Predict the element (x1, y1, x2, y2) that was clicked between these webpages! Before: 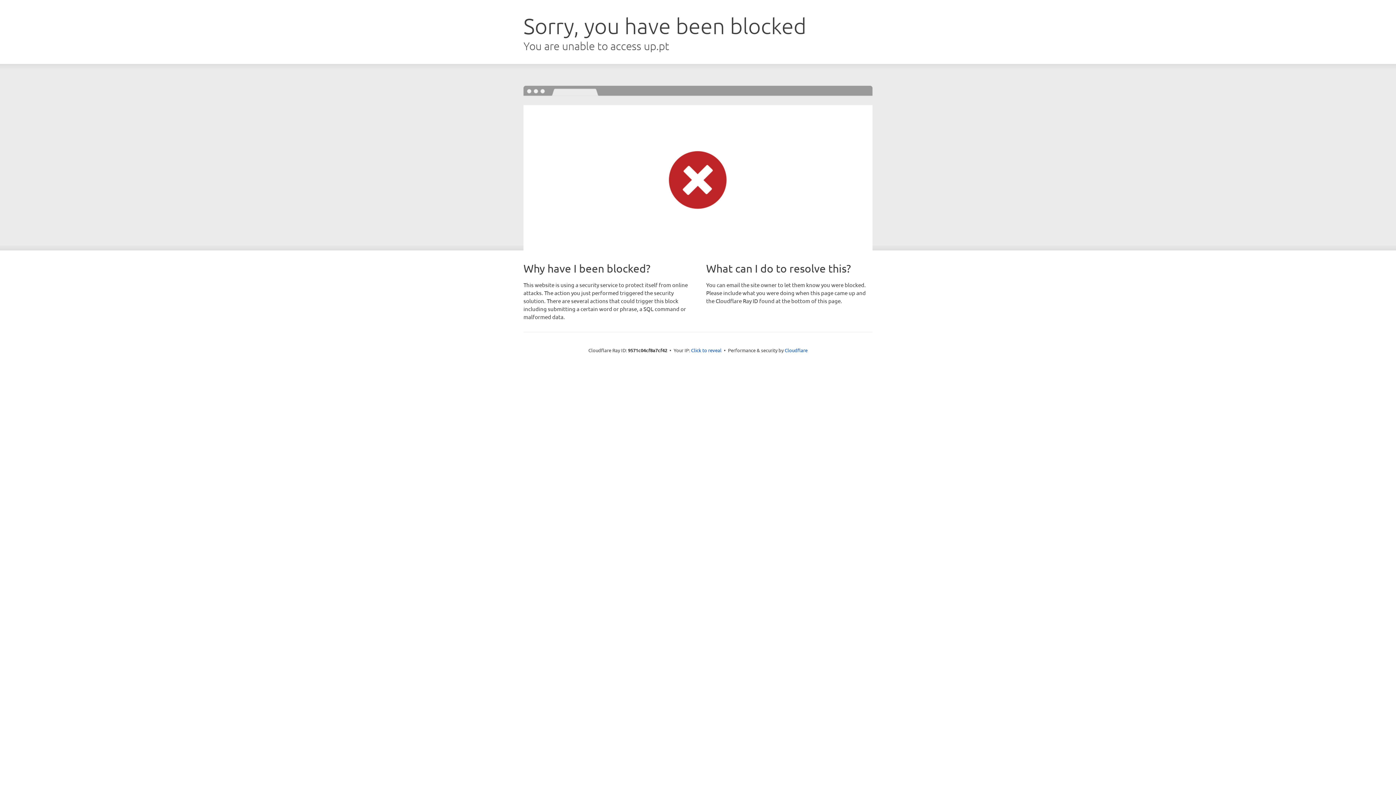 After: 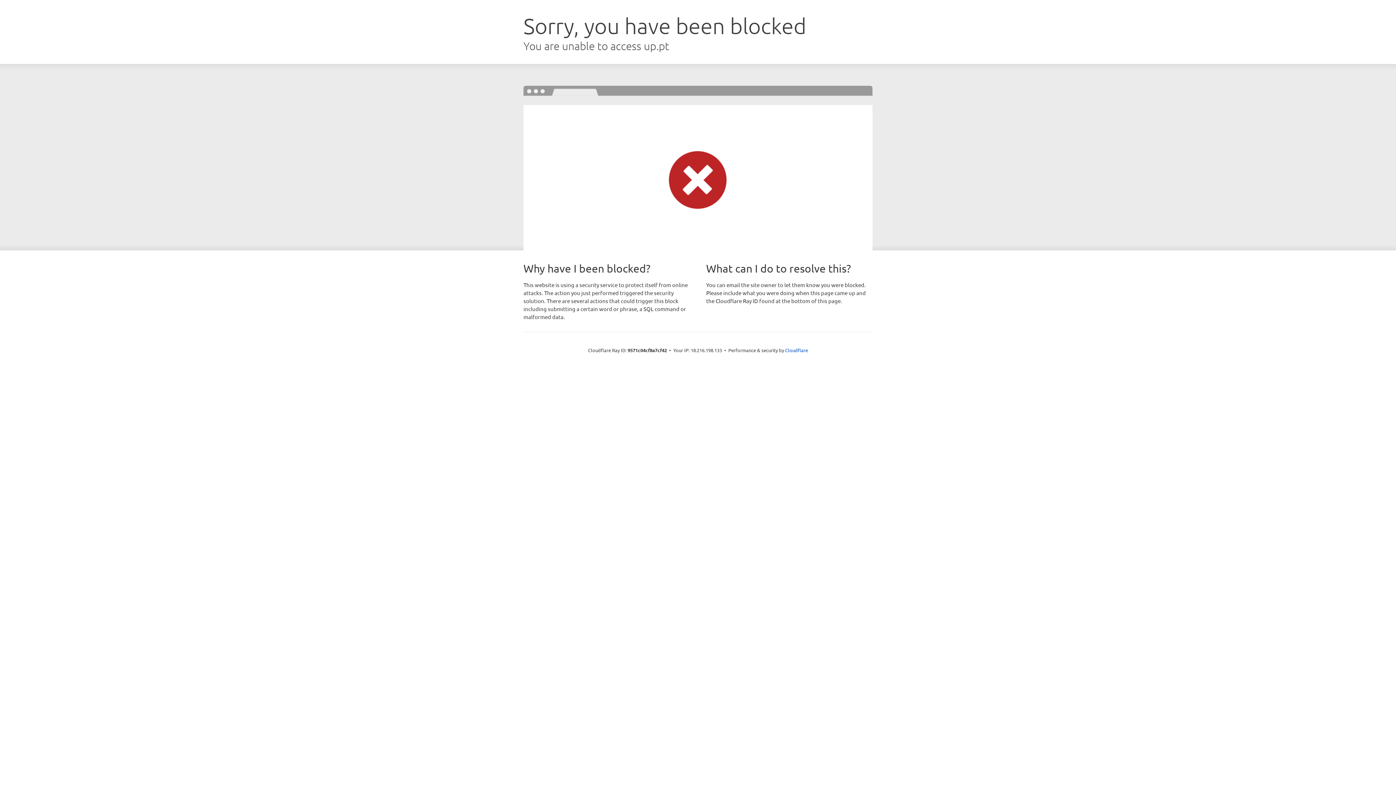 Action: bbox: (691, 346, 721, 353) label: Click to reveal